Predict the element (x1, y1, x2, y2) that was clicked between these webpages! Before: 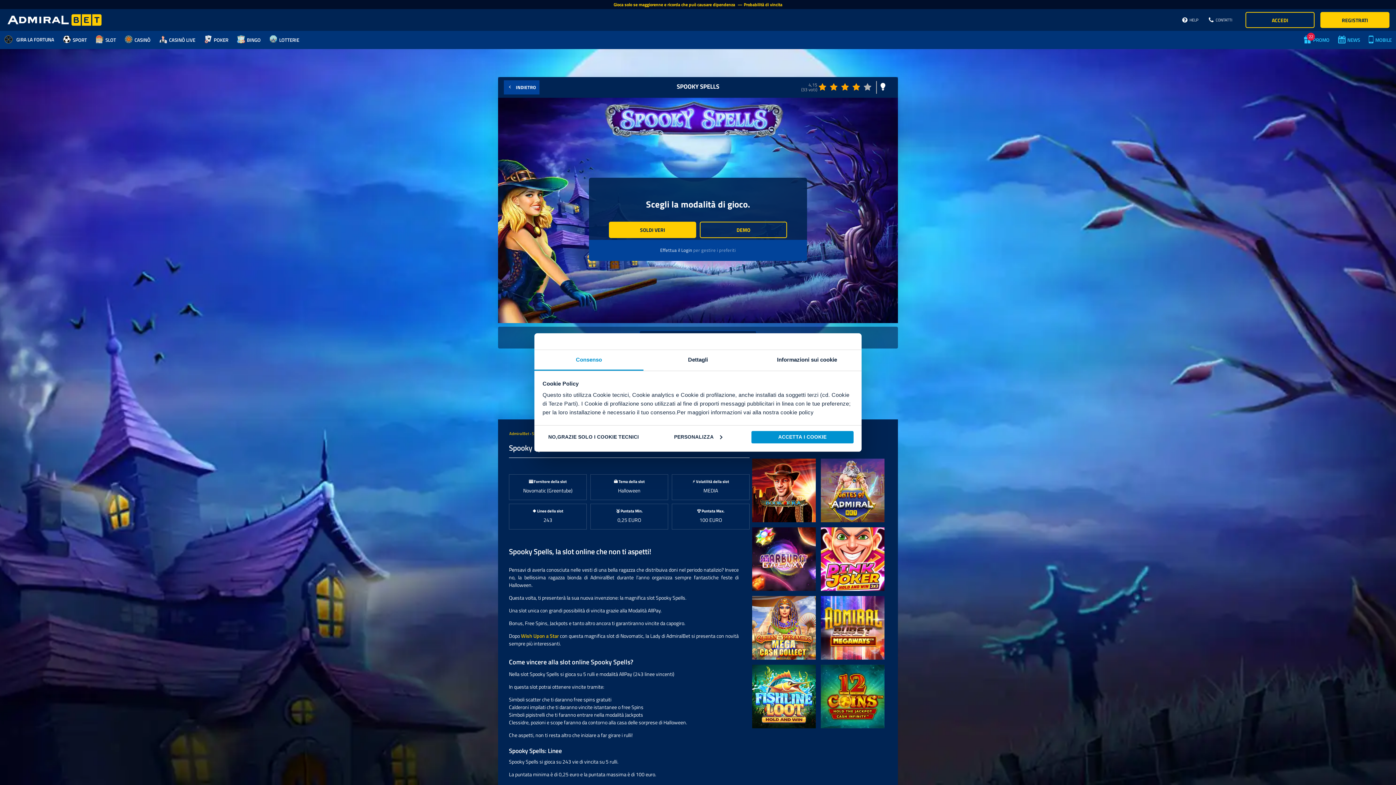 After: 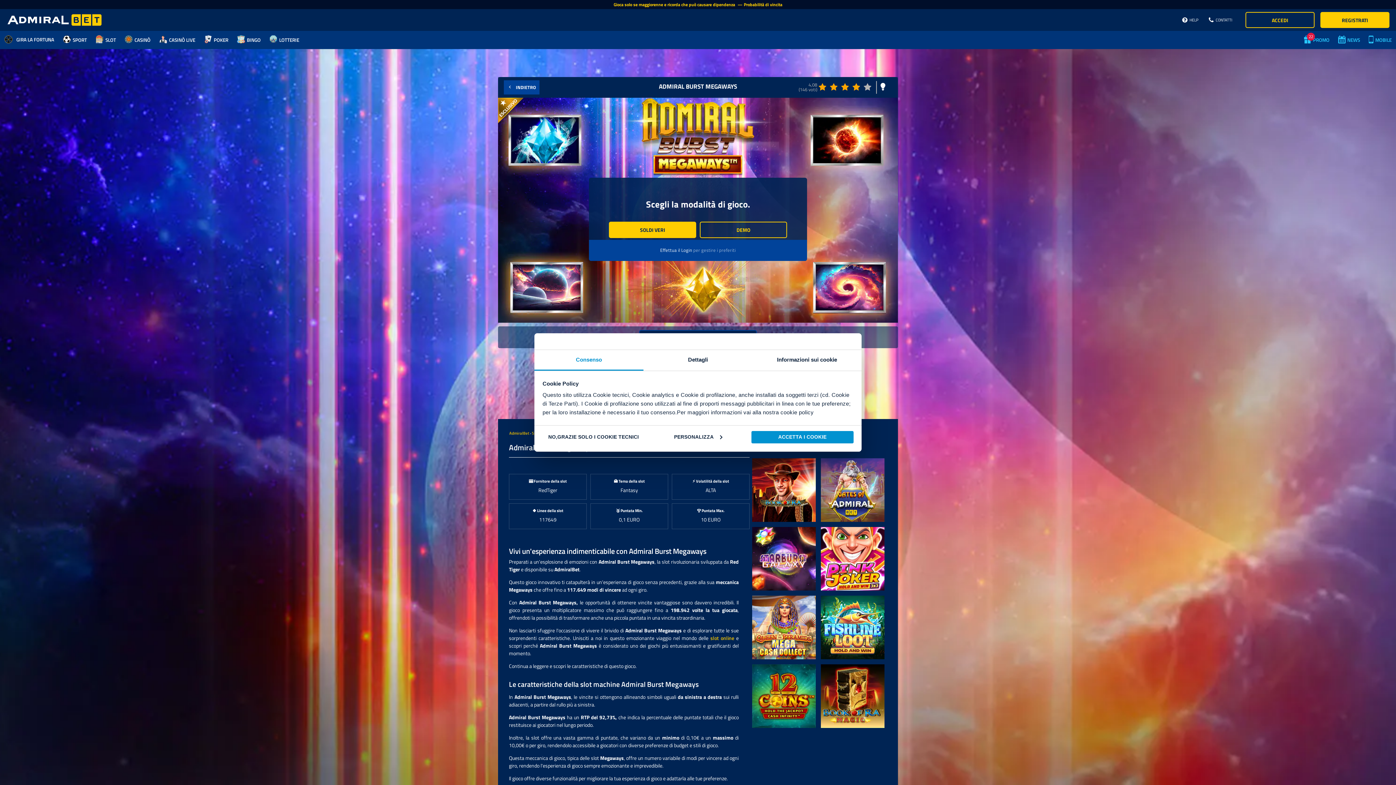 Action: bbox: (821, 596, 884, 659)